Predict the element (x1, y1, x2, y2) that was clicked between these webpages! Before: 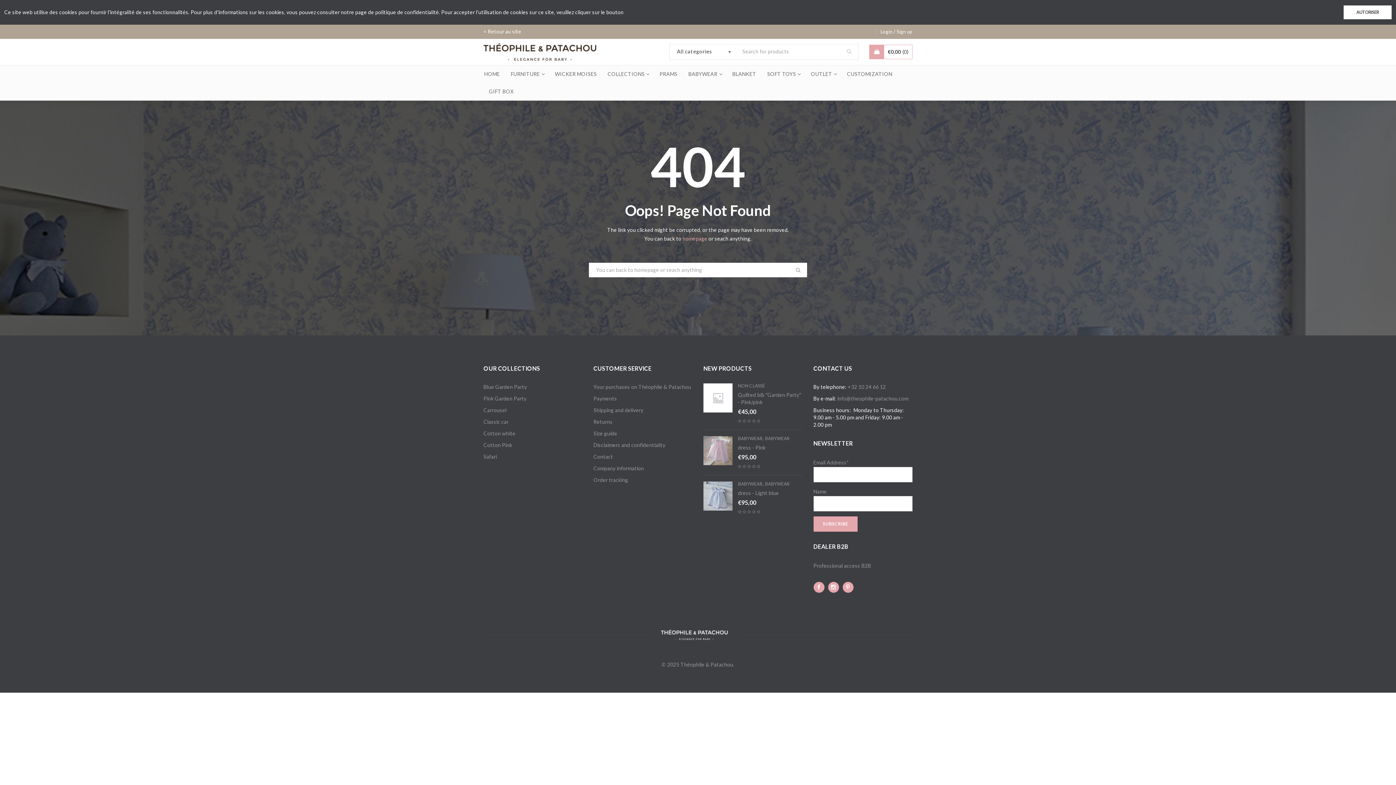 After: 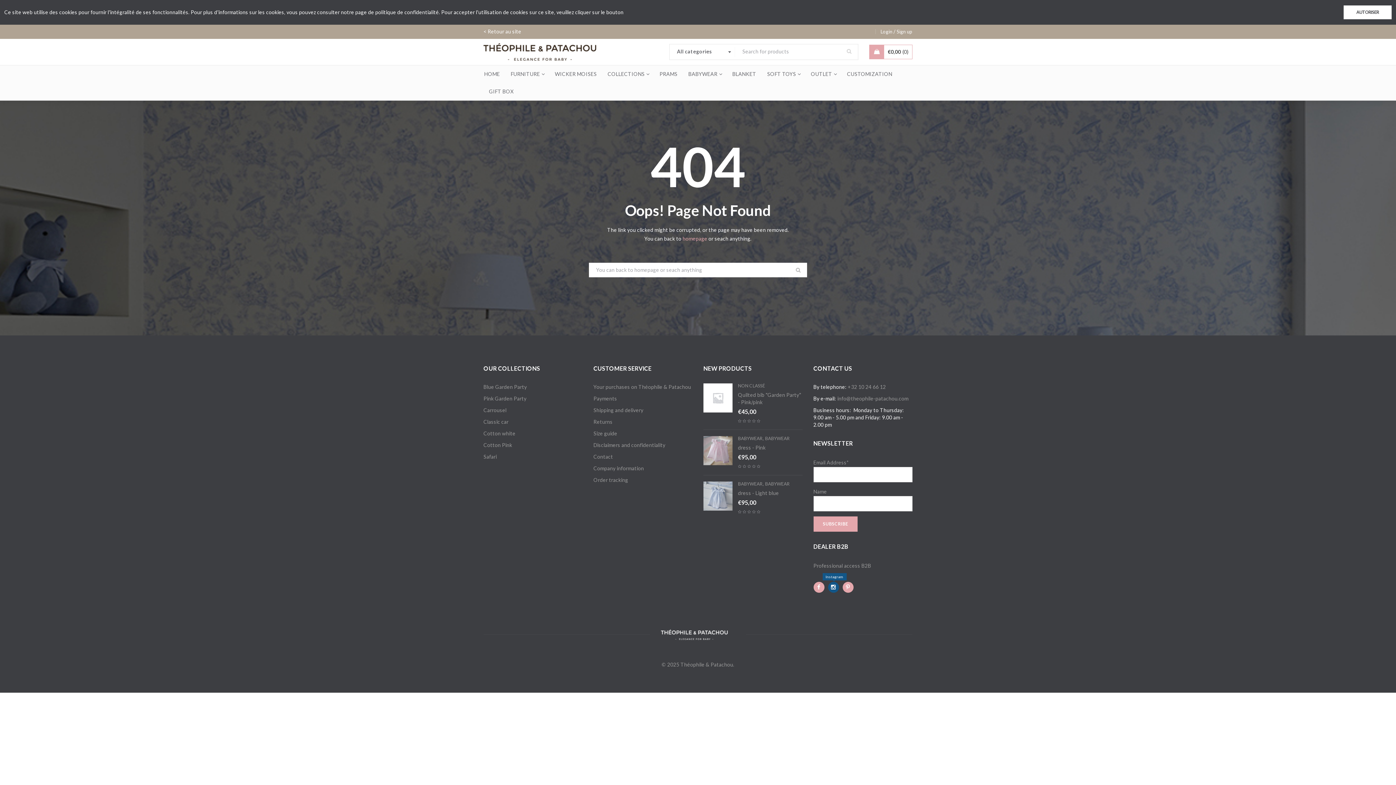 Action: bbox: (828, 582, 839, 593)